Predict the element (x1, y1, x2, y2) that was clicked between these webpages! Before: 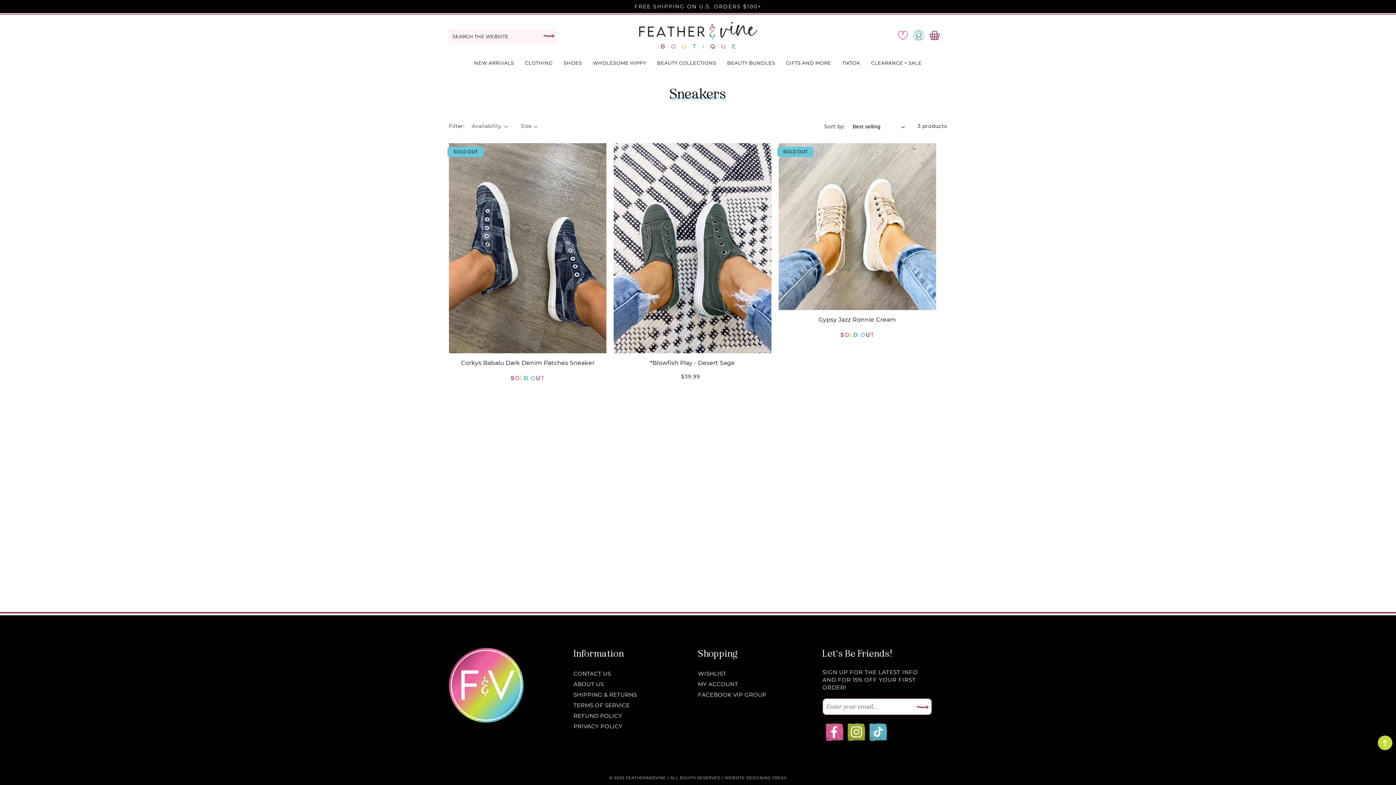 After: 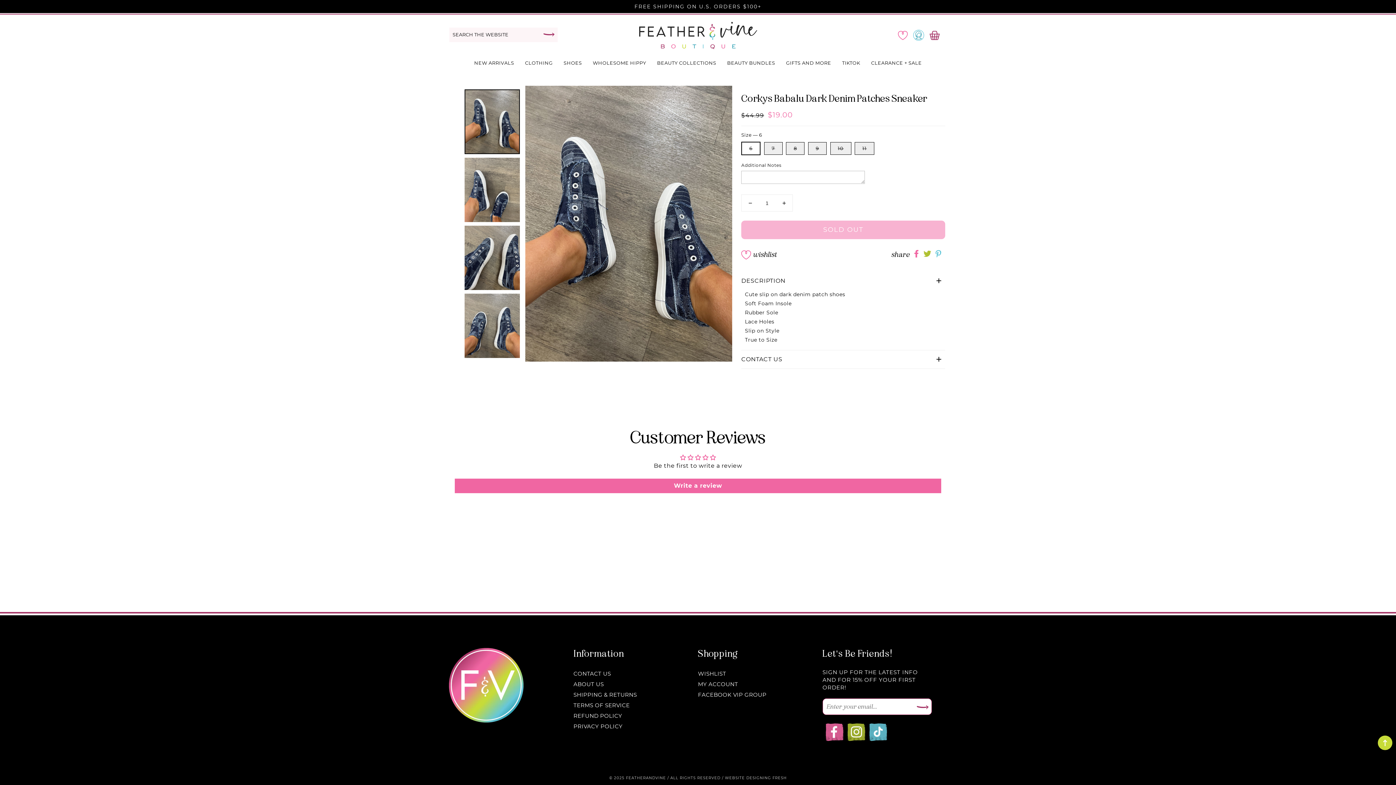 Action: bbox: (449, 359, 606, 368) label: Corkys Babalu Dark Denim Patches Sneaker